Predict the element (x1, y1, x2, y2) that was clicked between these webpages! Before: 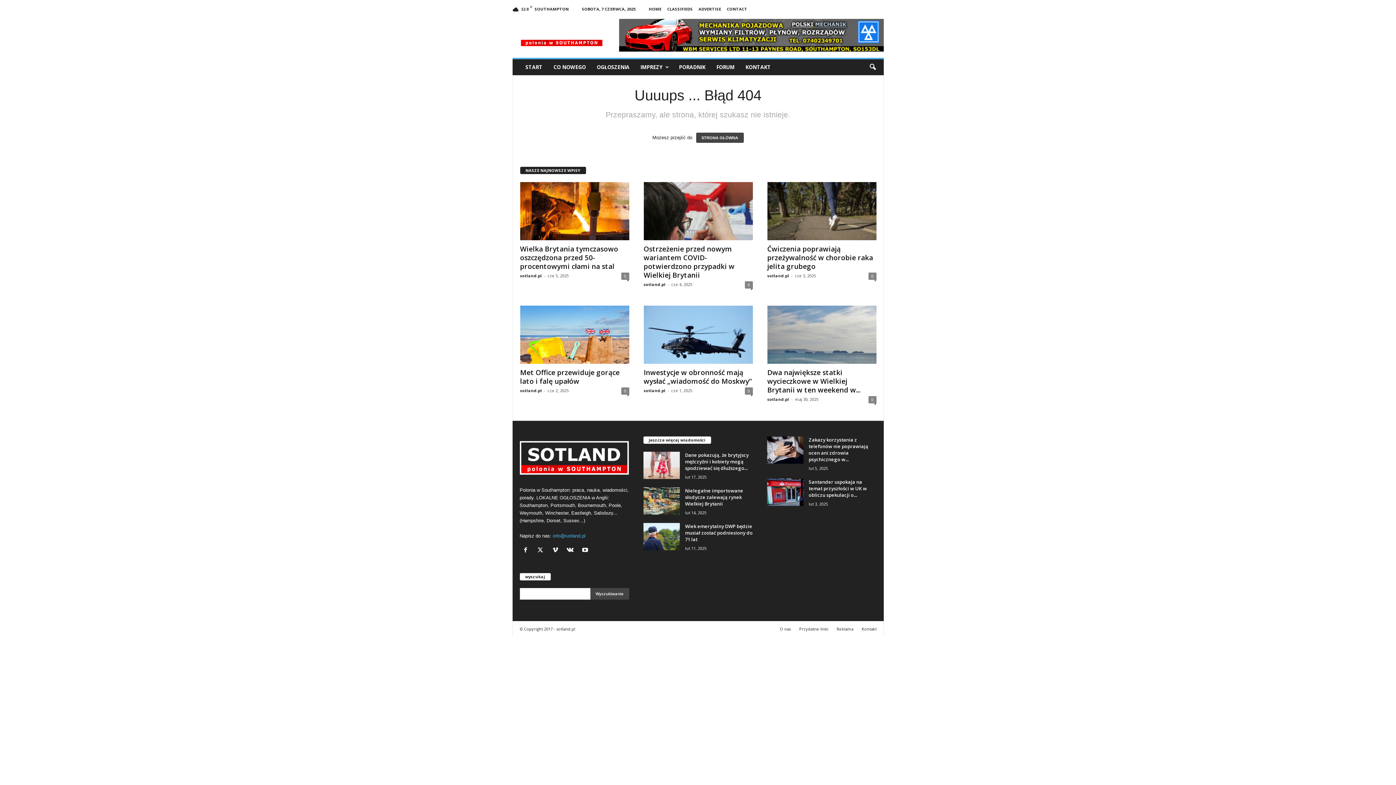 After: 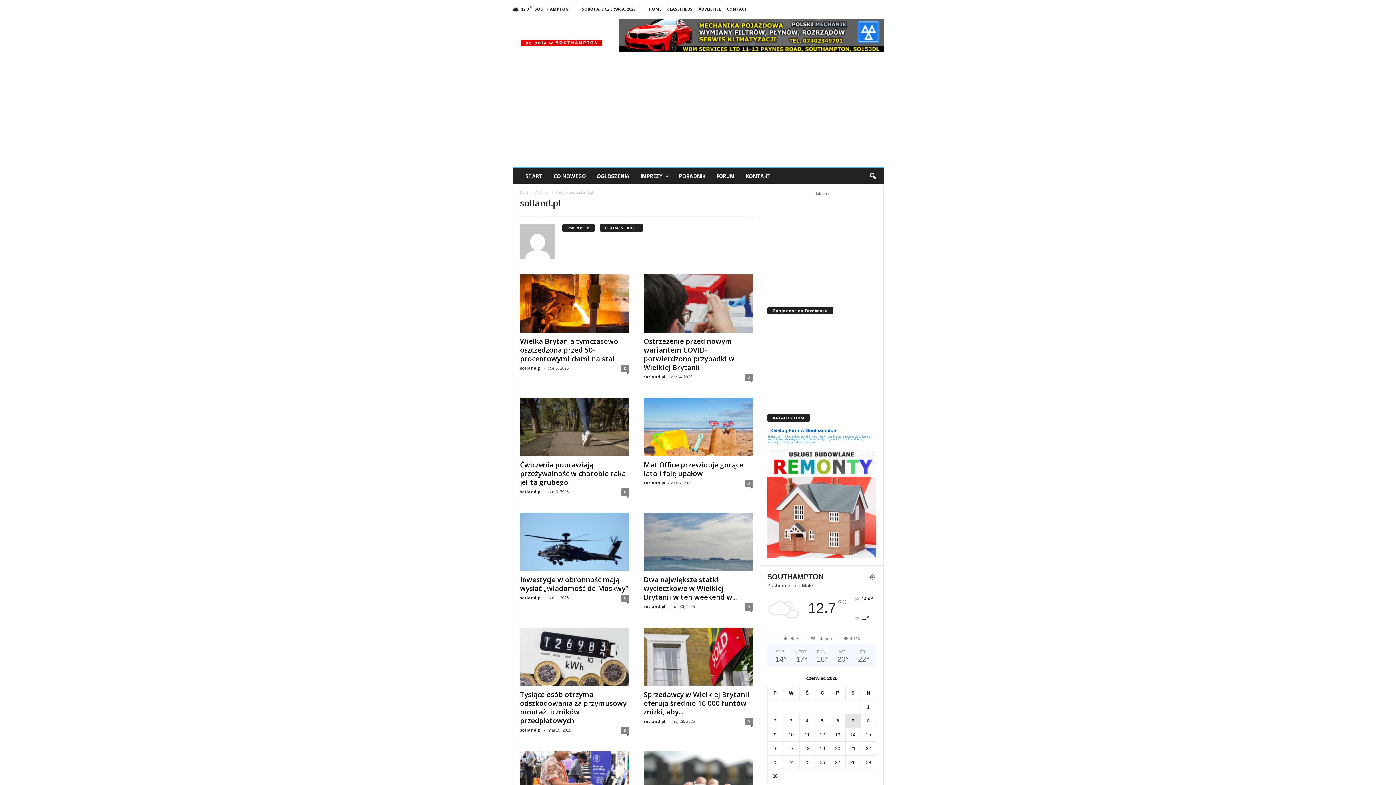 Action: label: sotland.pl bbox: (520, 273, 542, 278)